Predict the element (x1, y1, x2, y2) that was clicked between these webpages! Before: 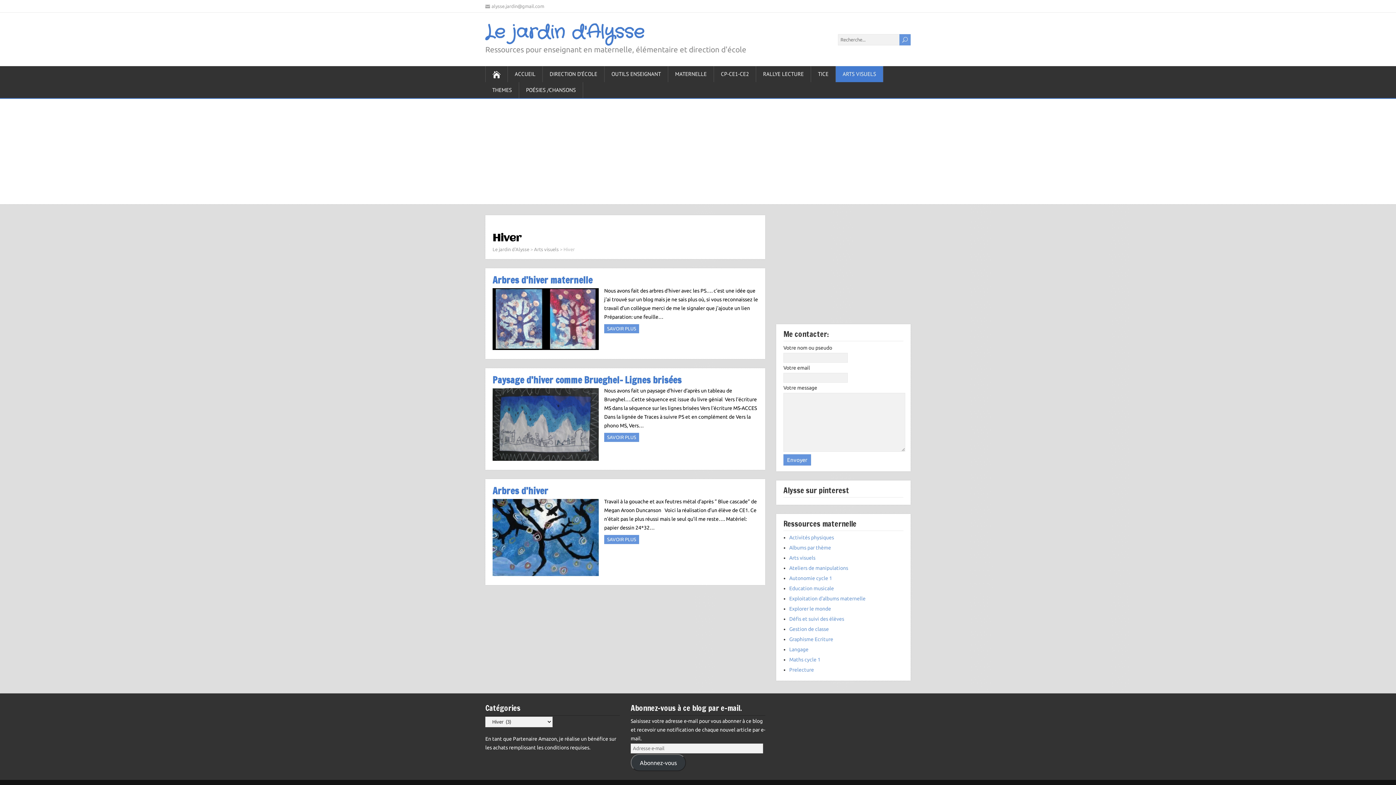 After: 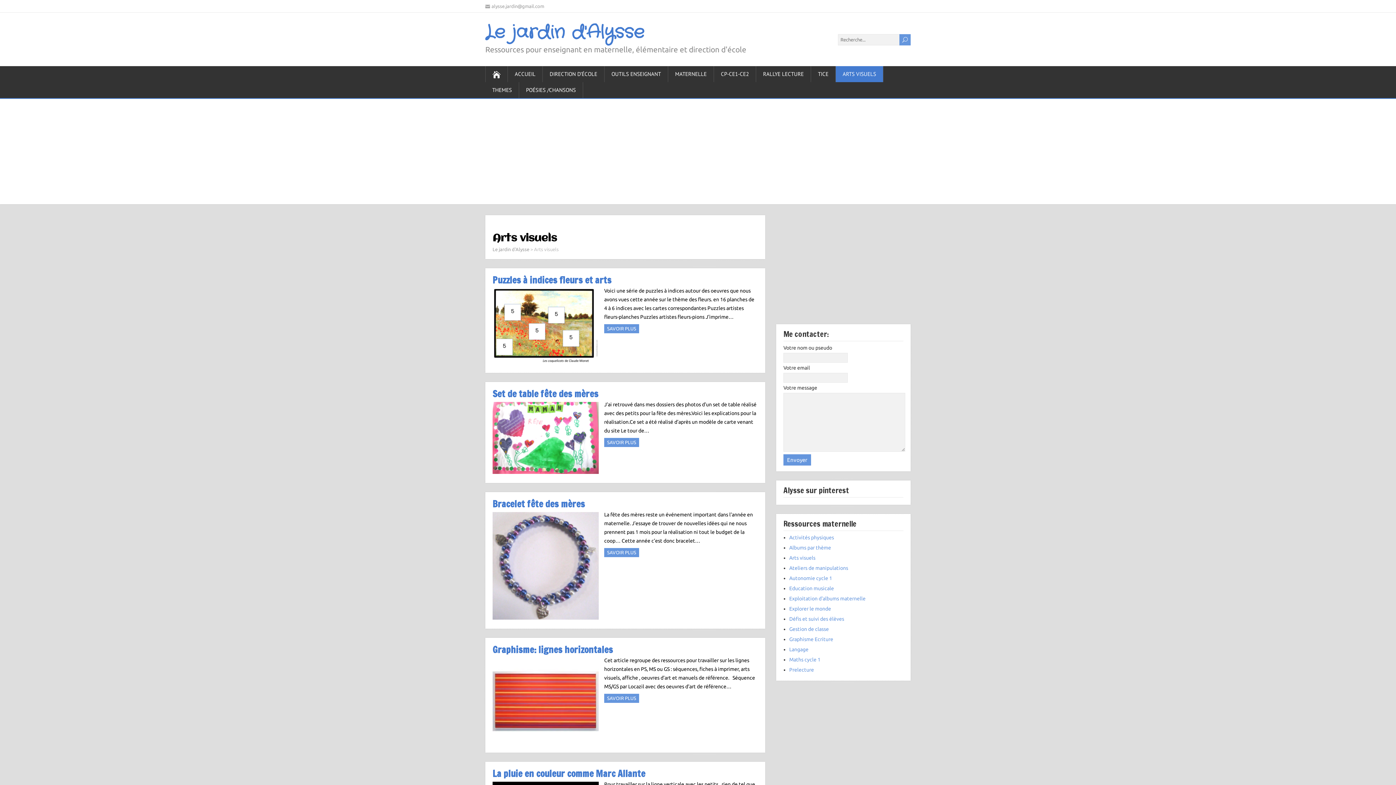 Action: label: ARTS VISUELS bbox: (836, 66, 883, 82)